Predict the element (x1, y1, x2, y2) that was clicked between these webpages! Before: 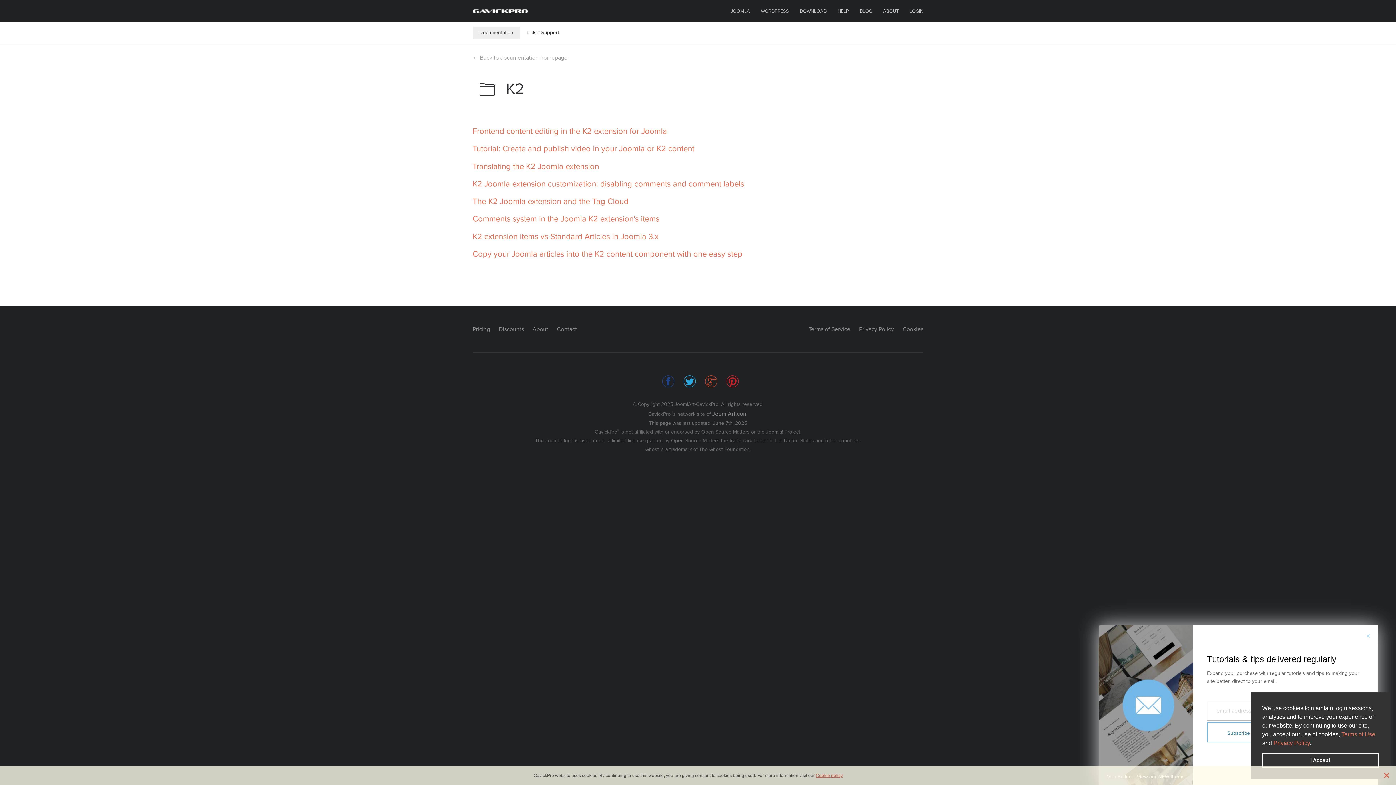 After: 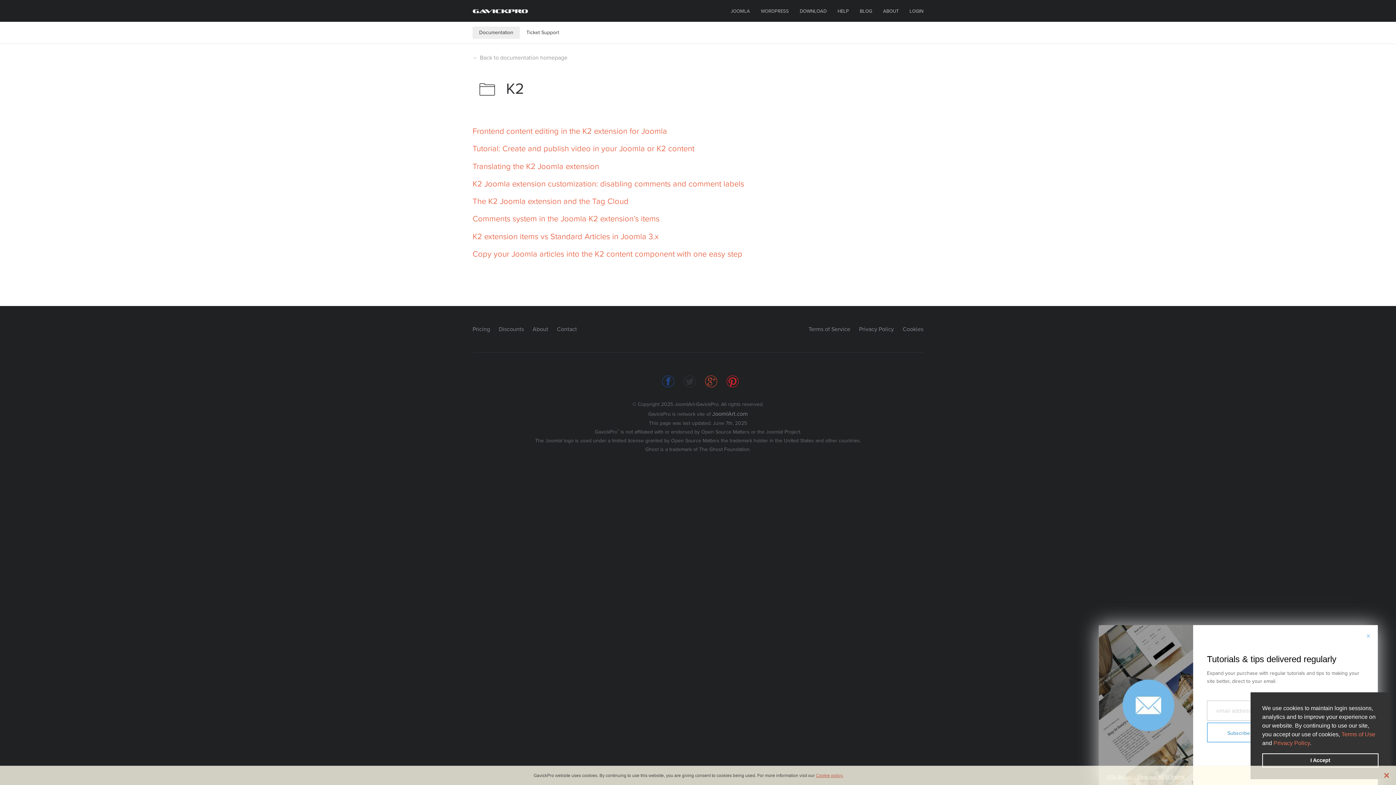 Action: bbox: (677, 371, 697, 402)